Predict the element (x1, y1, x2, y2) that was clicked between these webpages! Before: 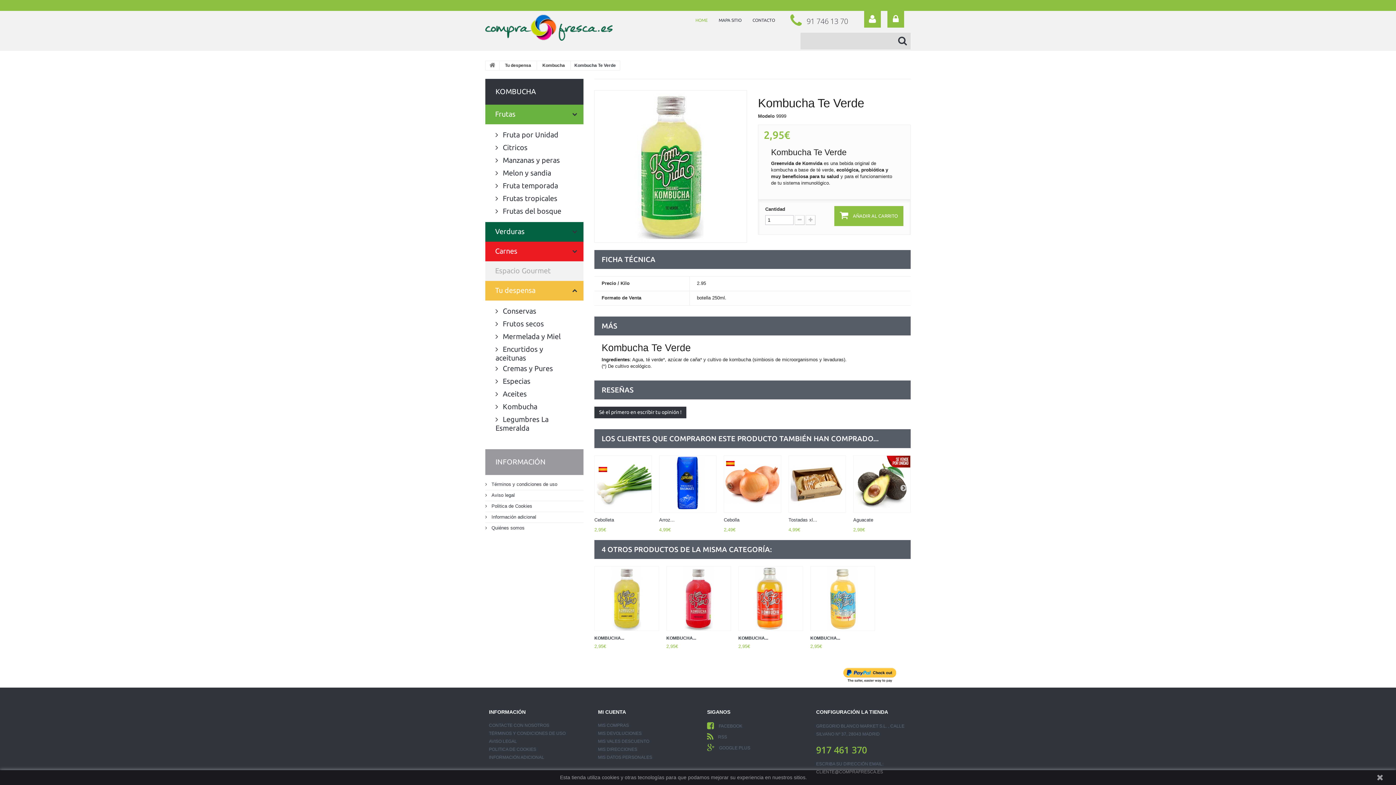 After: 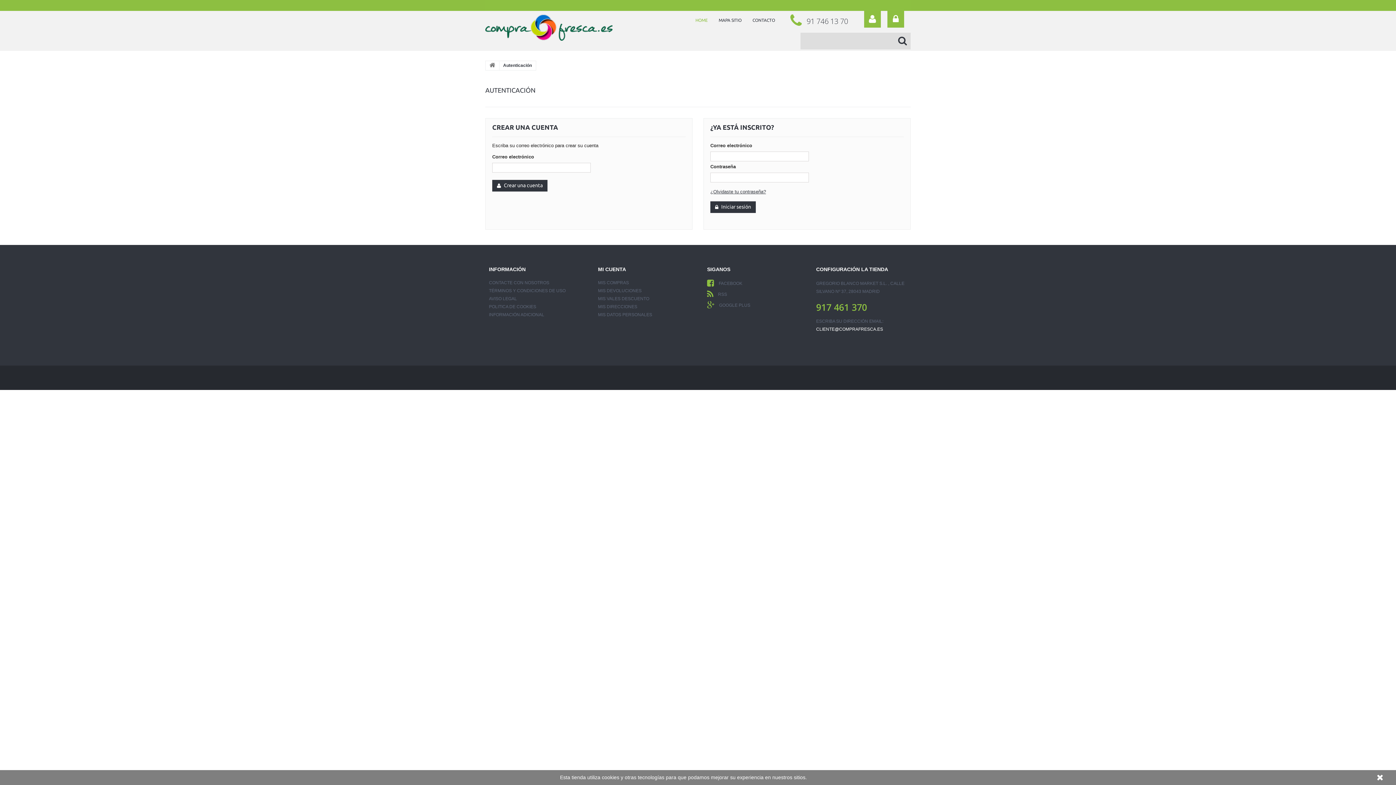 Action: label: MI CUENTA bbox: (598, 709, 626, 715)